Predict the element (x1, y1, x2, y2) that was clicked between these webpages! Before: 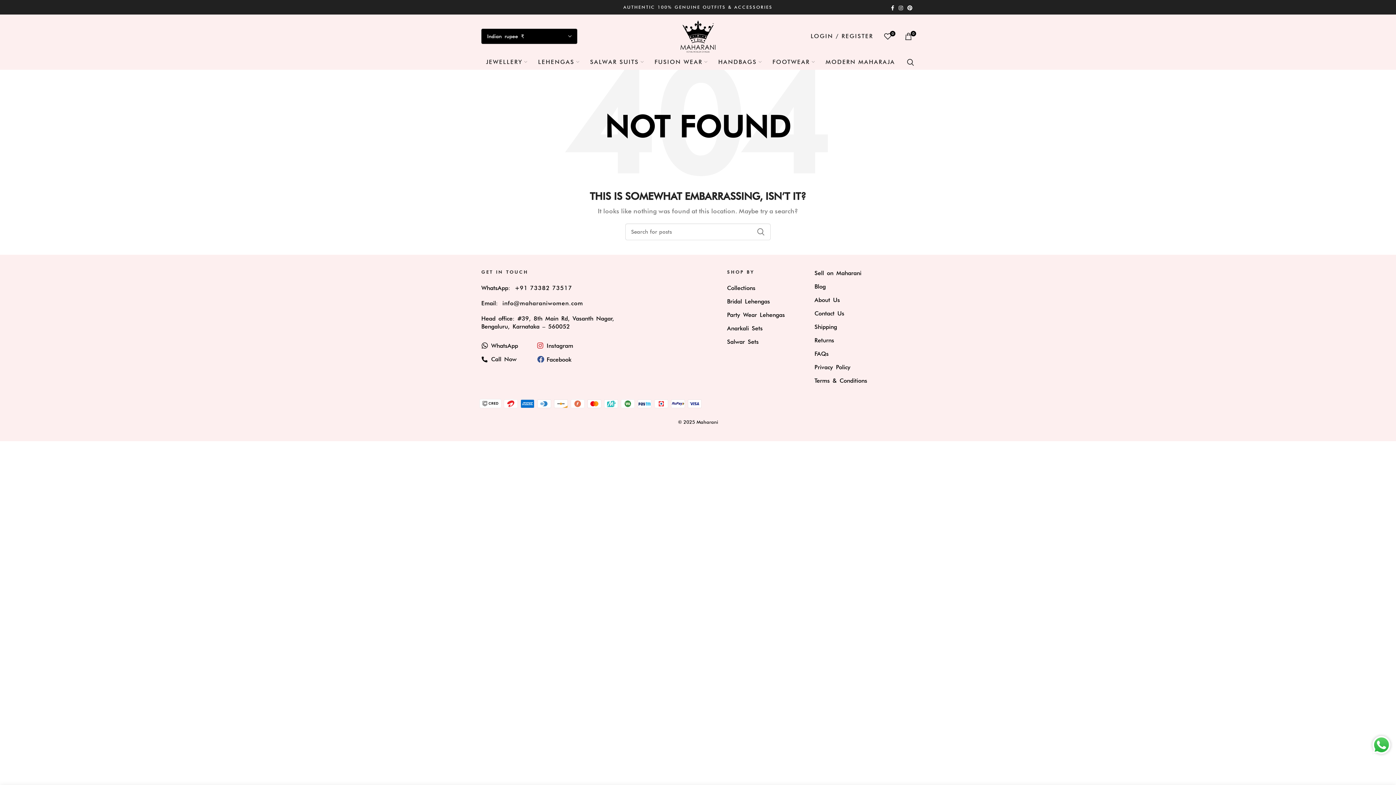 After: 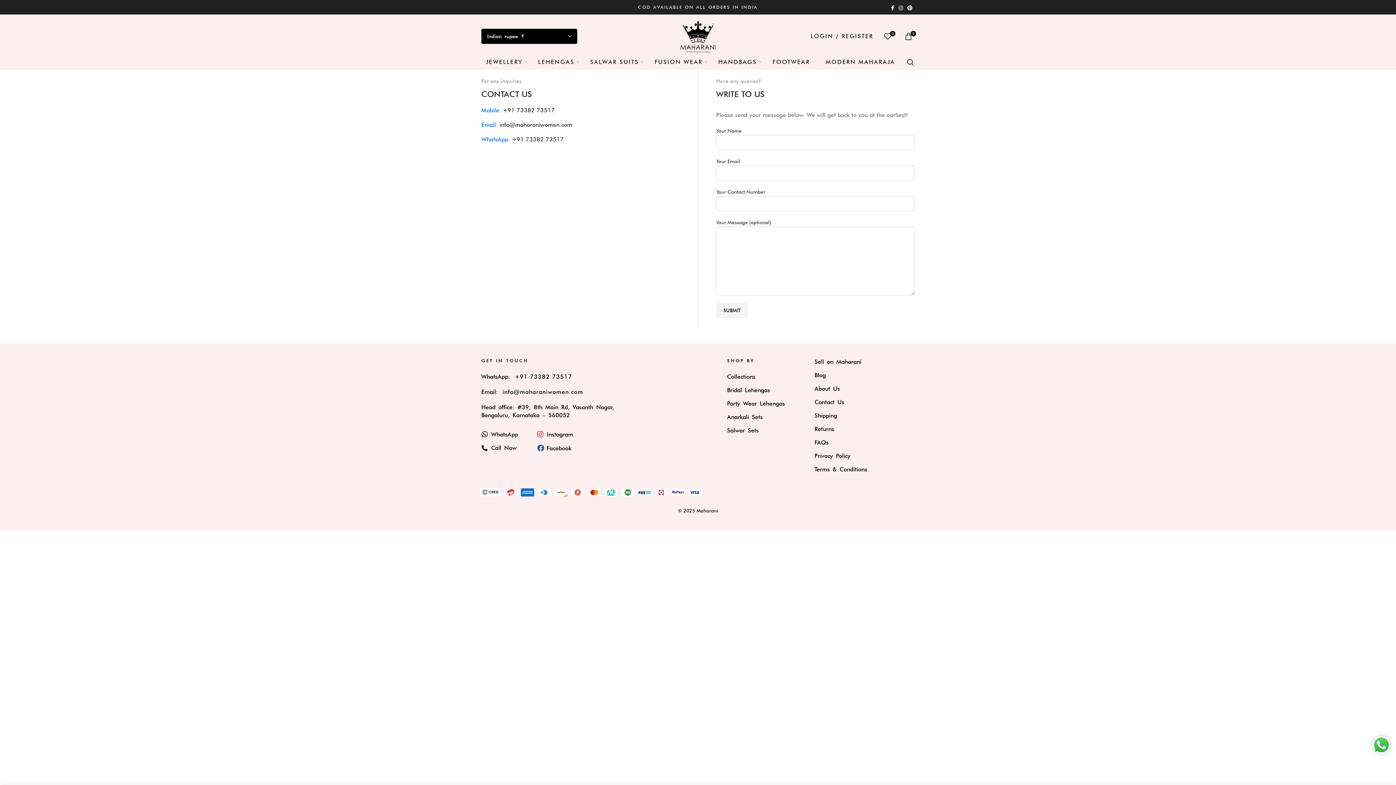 Action: label: Contact Us bbox: (814, 310, 844, 317)